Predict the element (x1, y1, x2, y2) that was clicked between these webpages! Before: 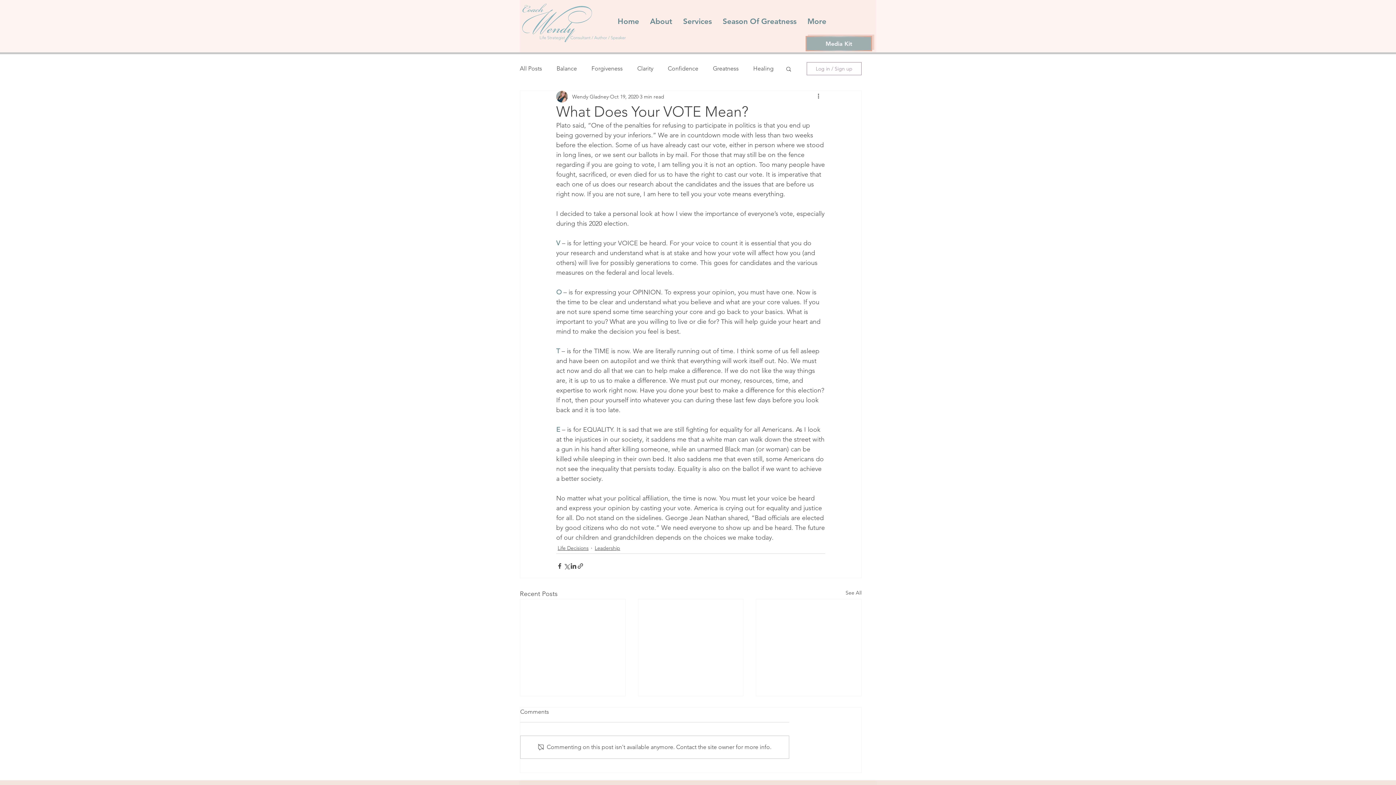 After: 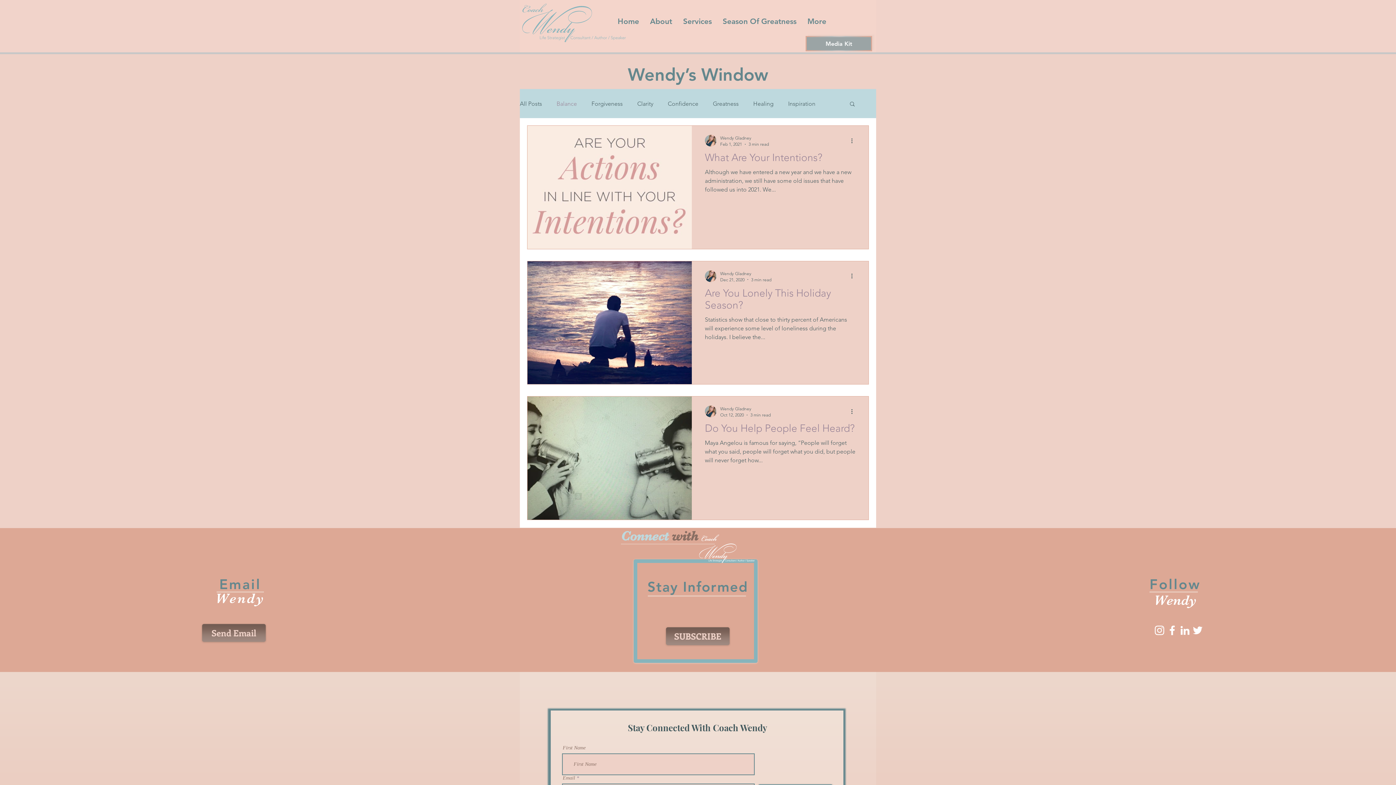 Action: label: Balance bbox: (556, 64, 577, 72)